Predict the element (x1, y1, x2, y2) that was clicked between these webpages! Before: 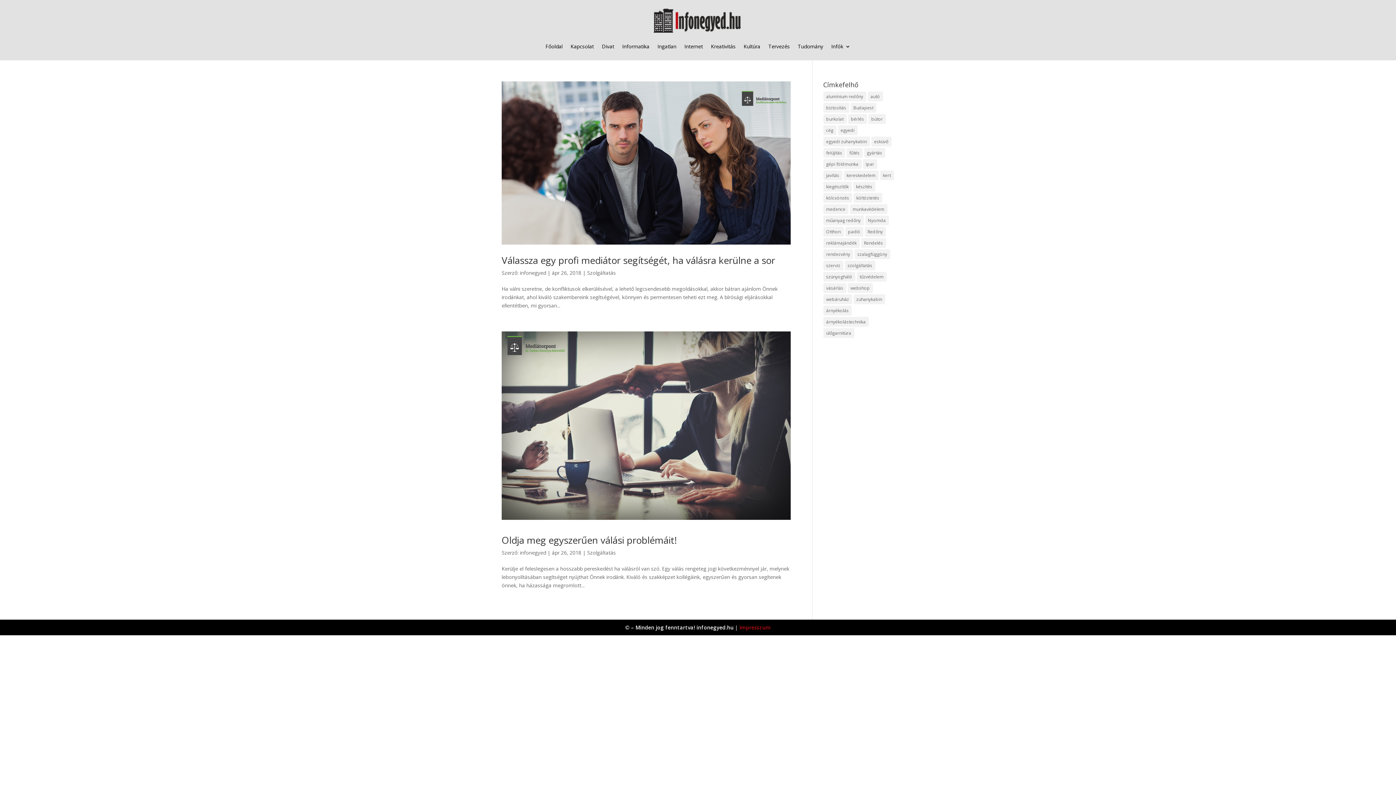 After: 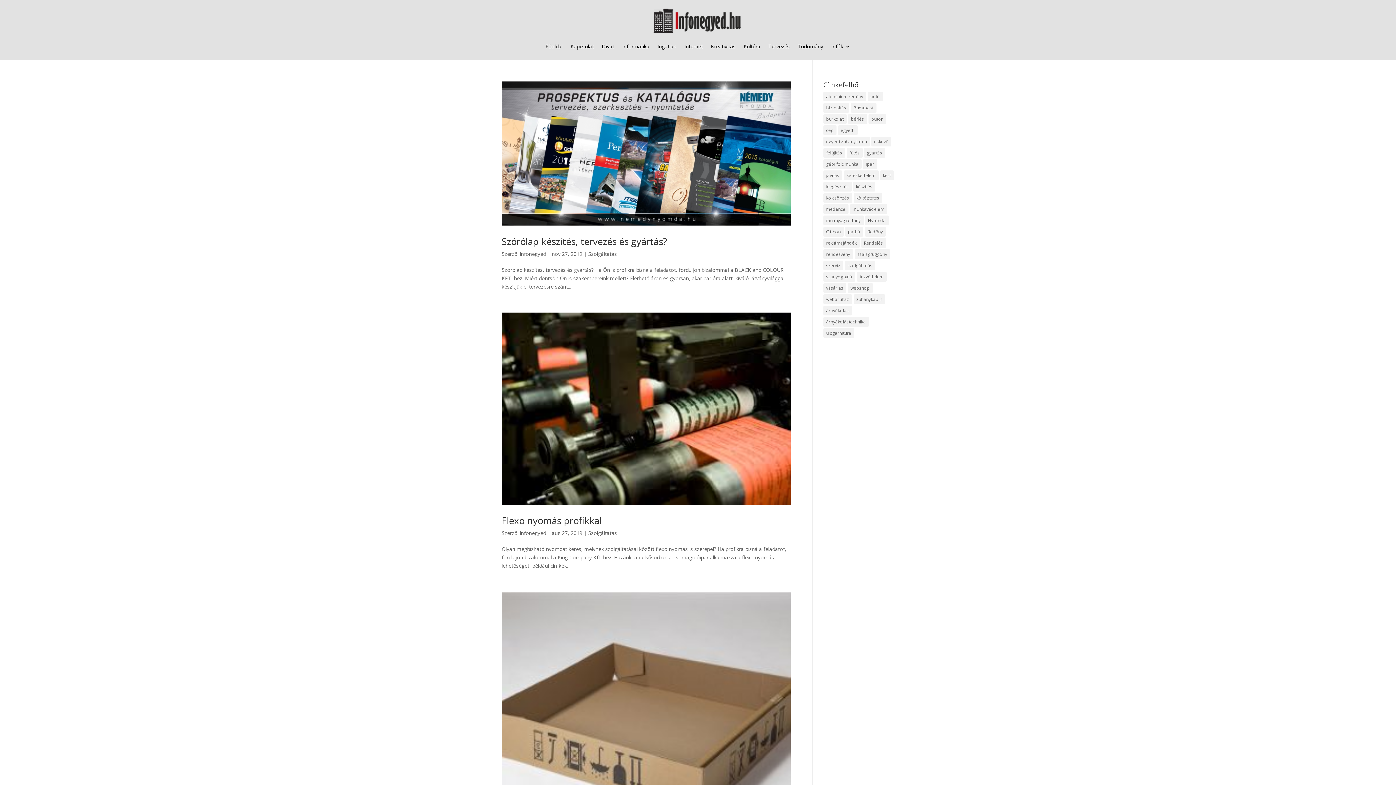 Action: label: Nyomda (9 elem) bbox: (865, 215, 888, 225)